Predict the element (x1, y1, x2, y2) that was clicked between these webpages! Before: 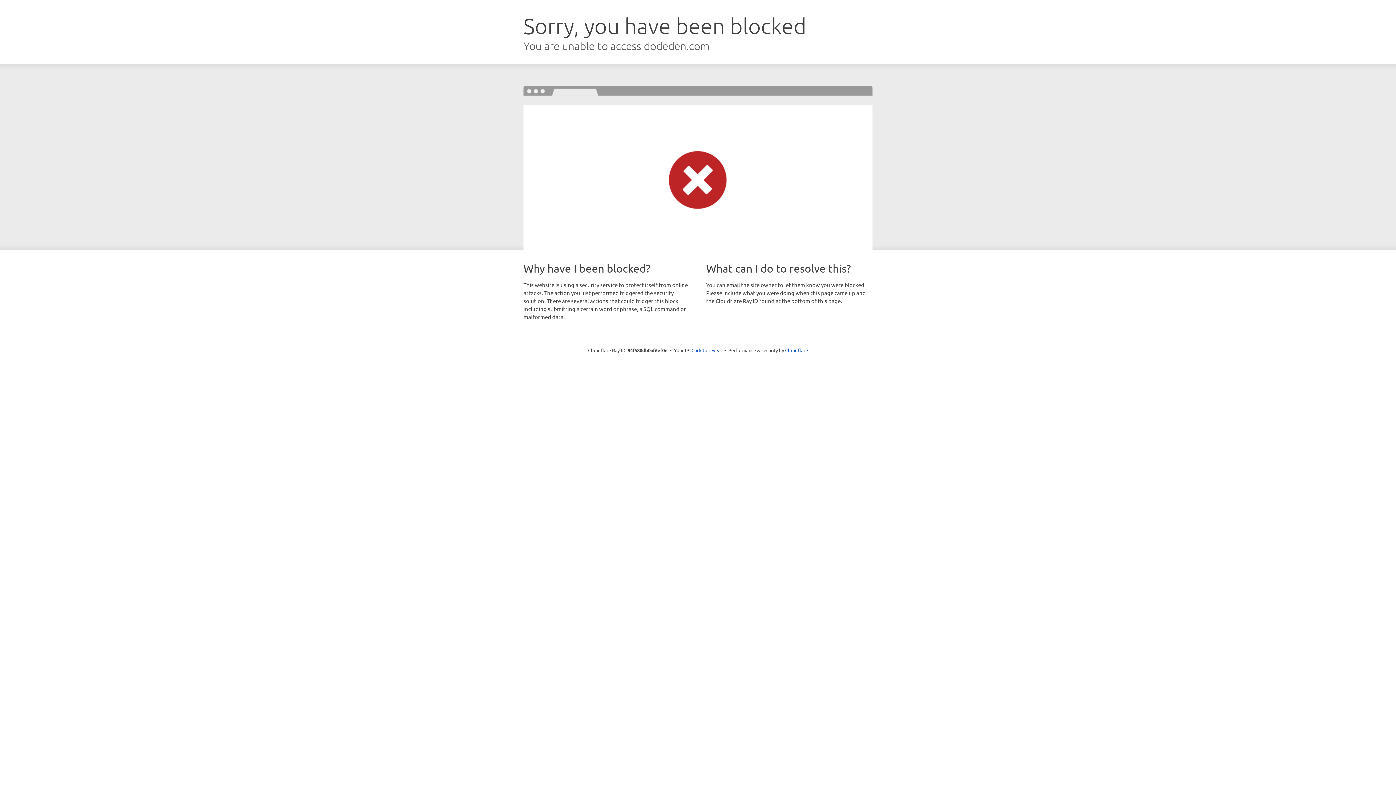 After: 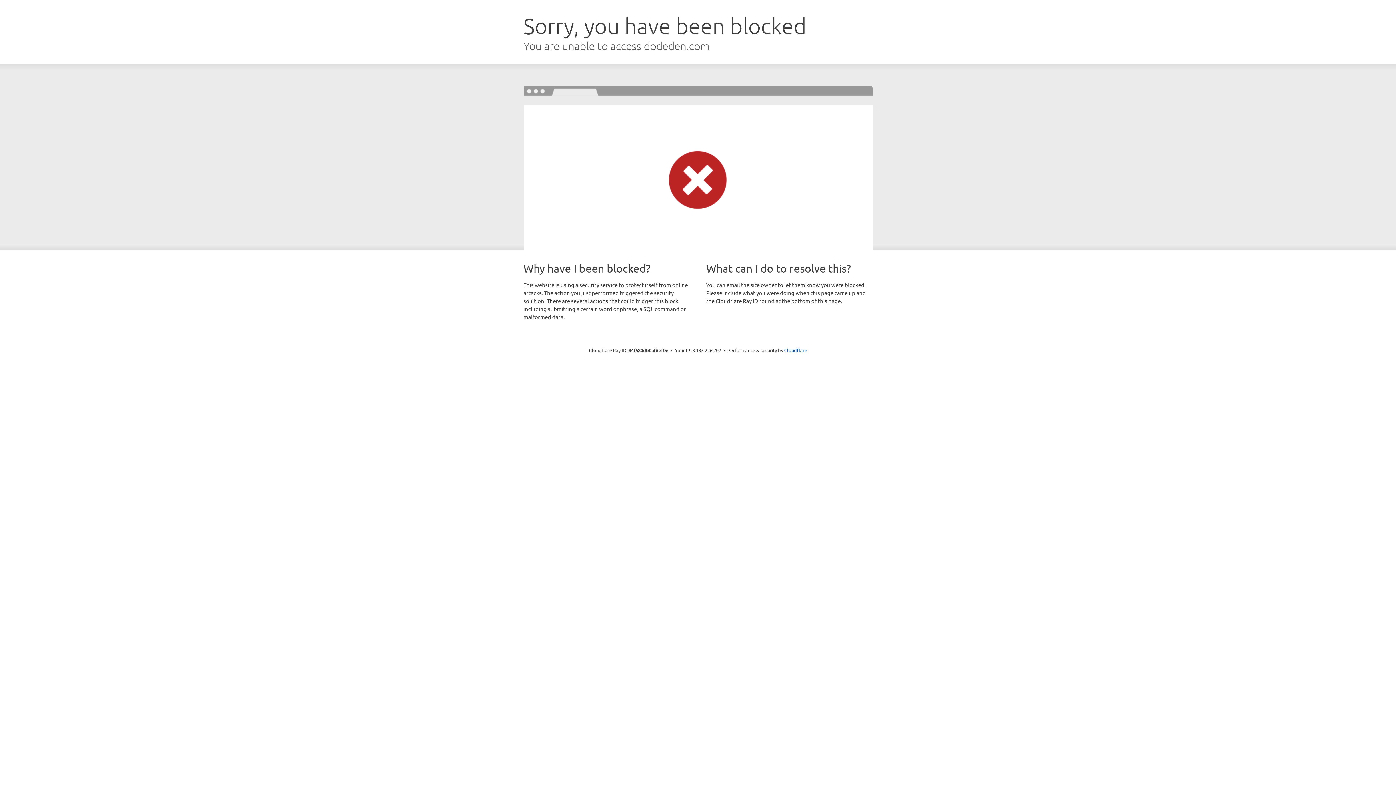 Action: label: Click to reveal bbox: (691, 346, 722, 353)